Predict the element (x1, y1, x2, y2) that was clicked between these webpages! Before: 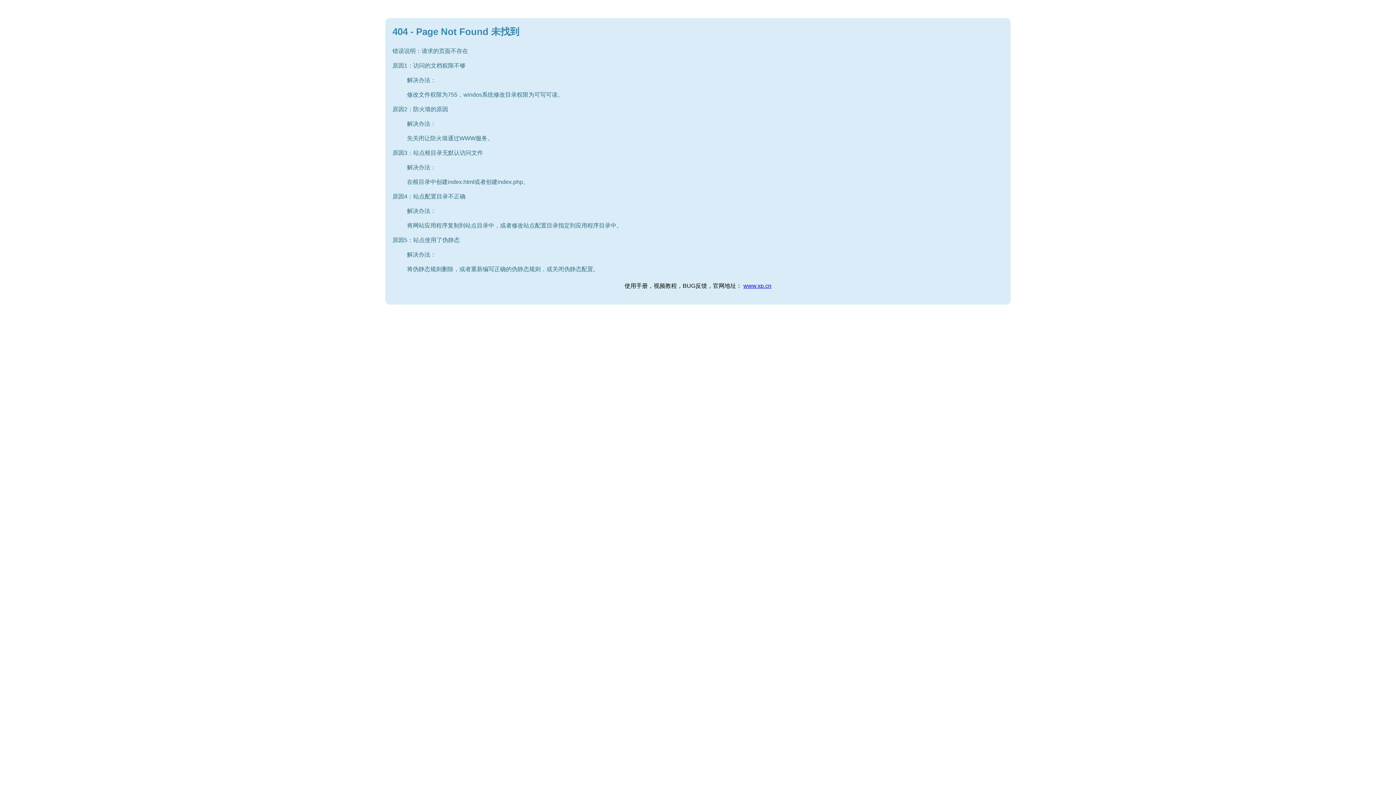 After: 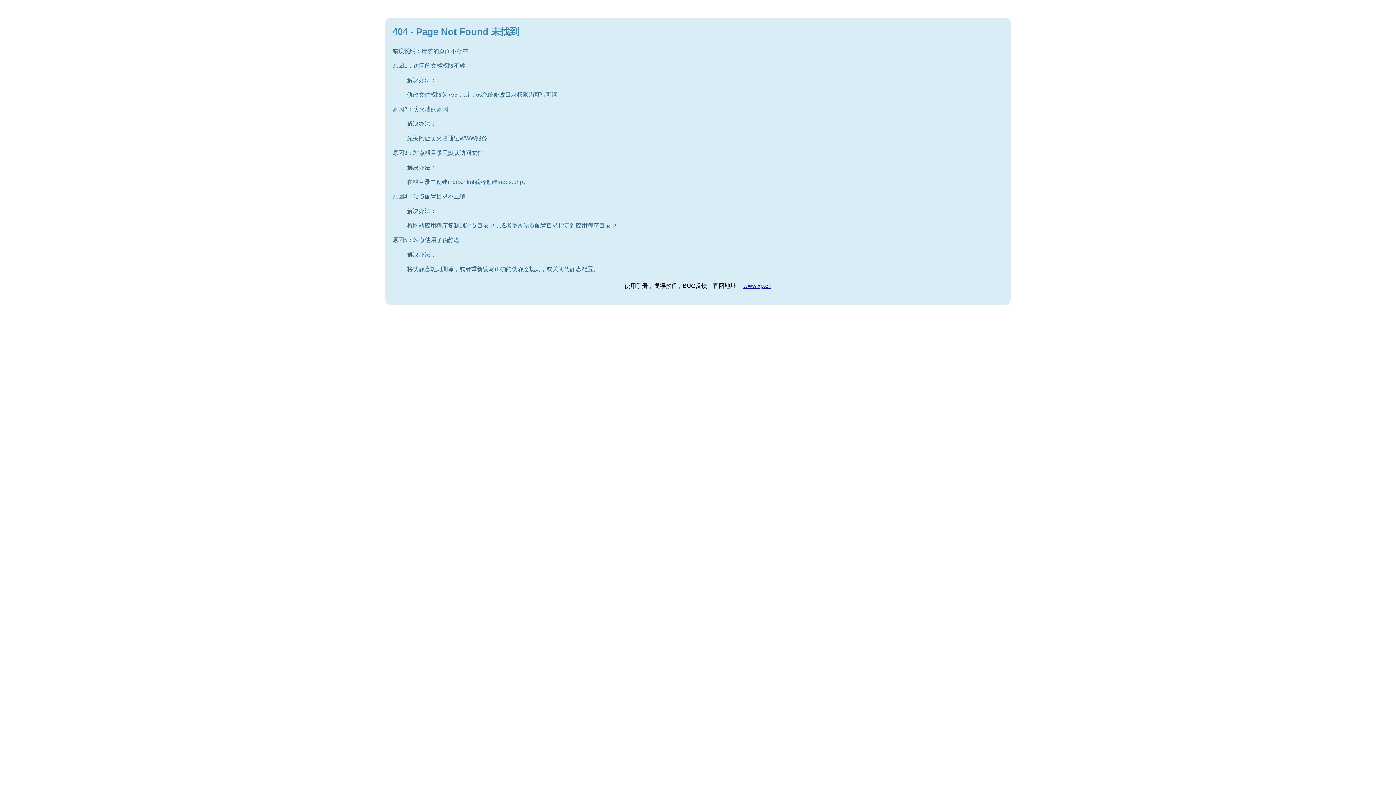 Action: label: www.xp.cn bbox: (743, 282, 771, 289)